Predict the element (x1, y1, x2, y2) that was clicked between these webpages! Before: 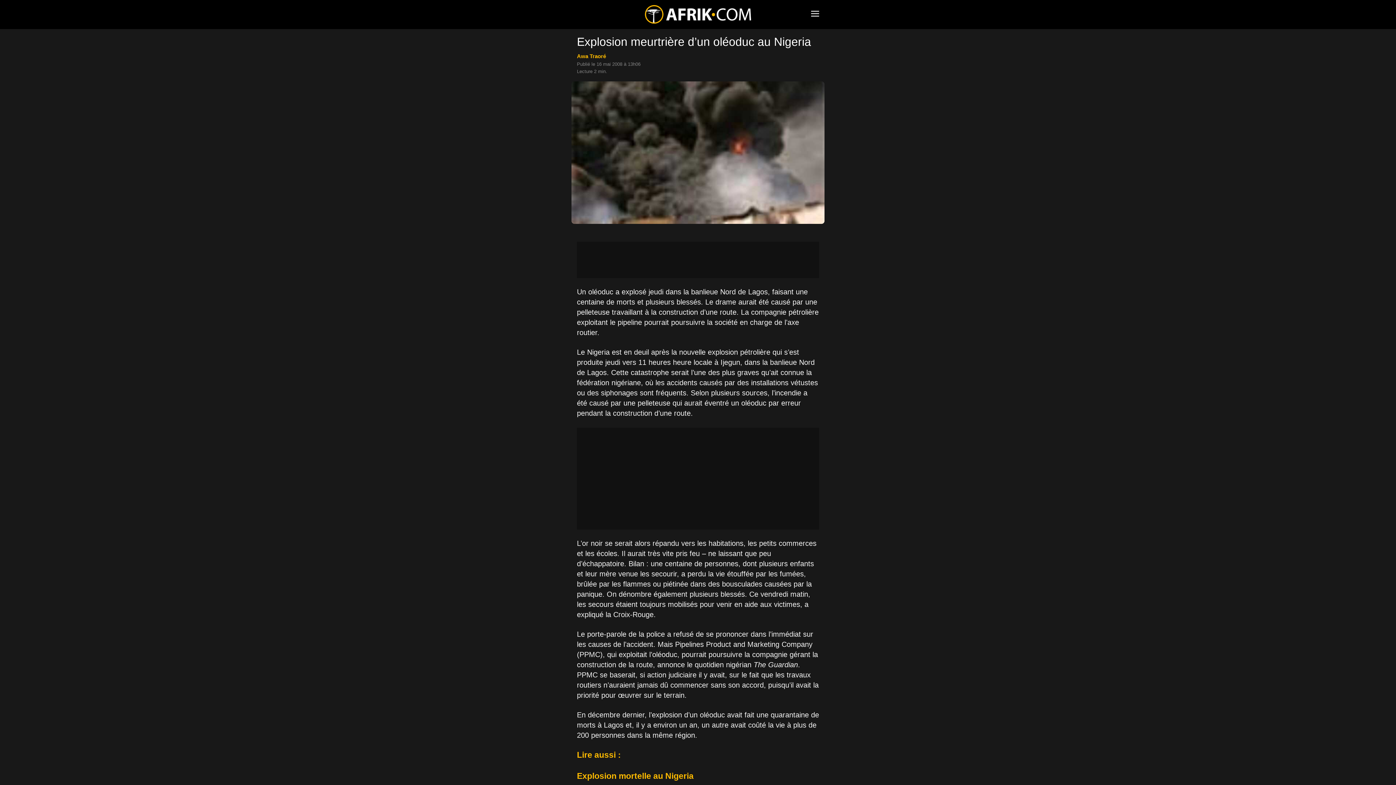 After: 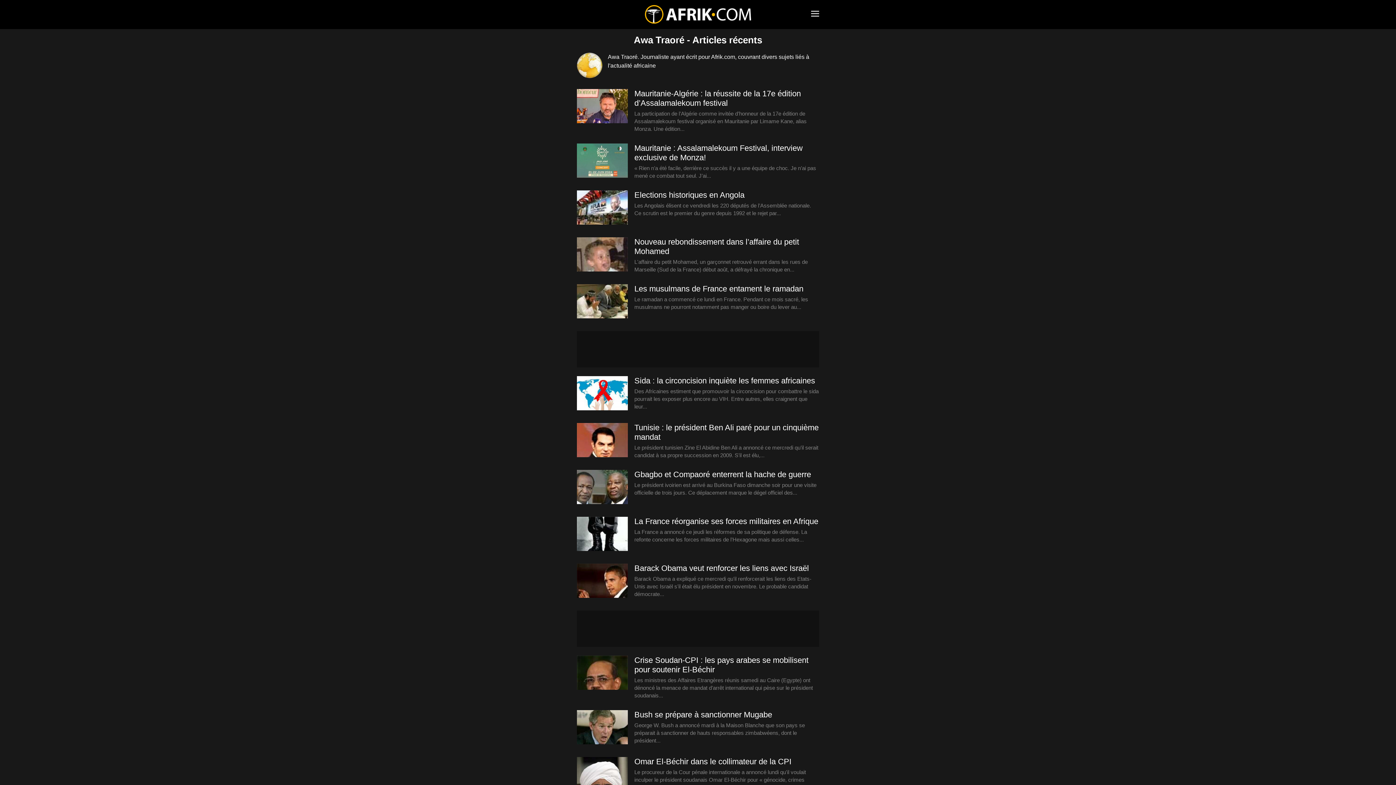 Action: label: Awa Traoré bbox: (577, 53, 606, 59)